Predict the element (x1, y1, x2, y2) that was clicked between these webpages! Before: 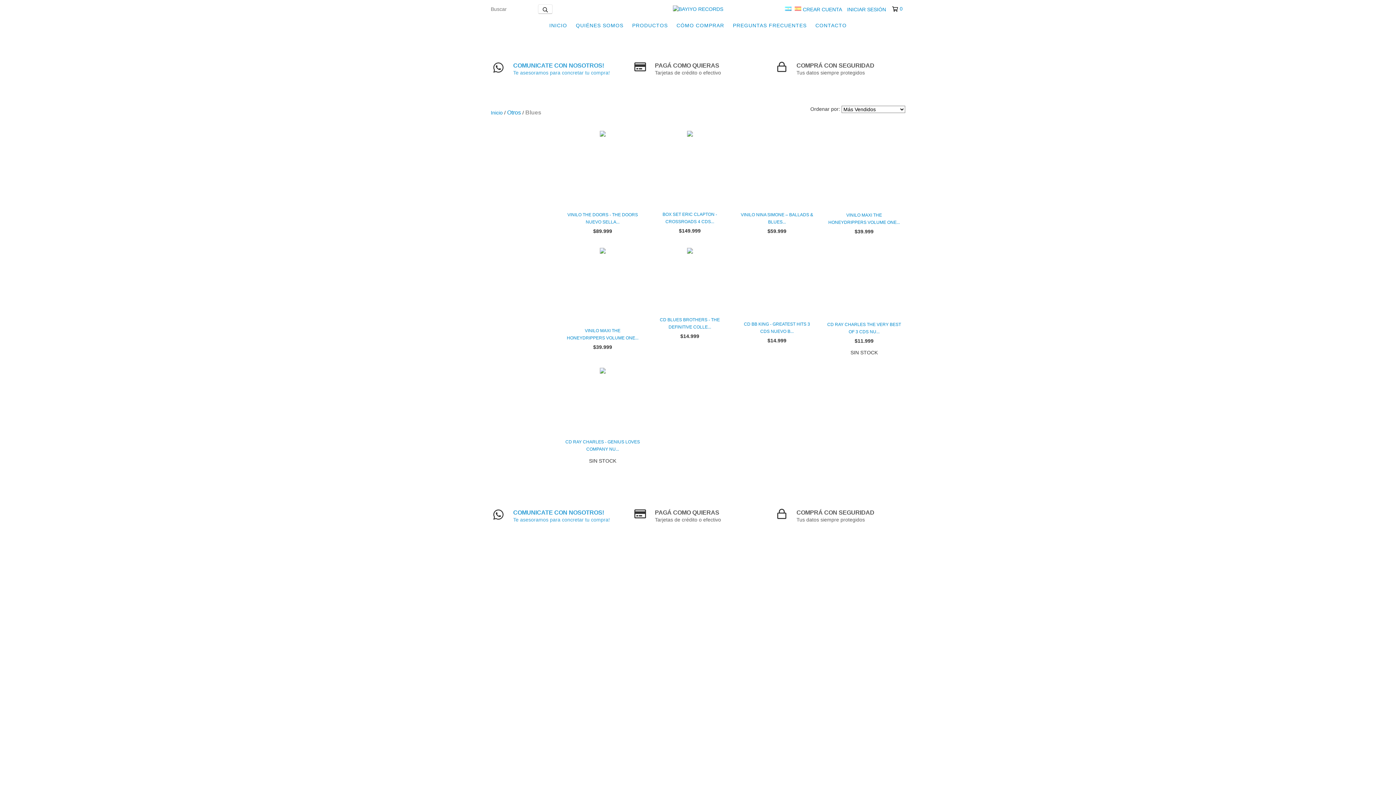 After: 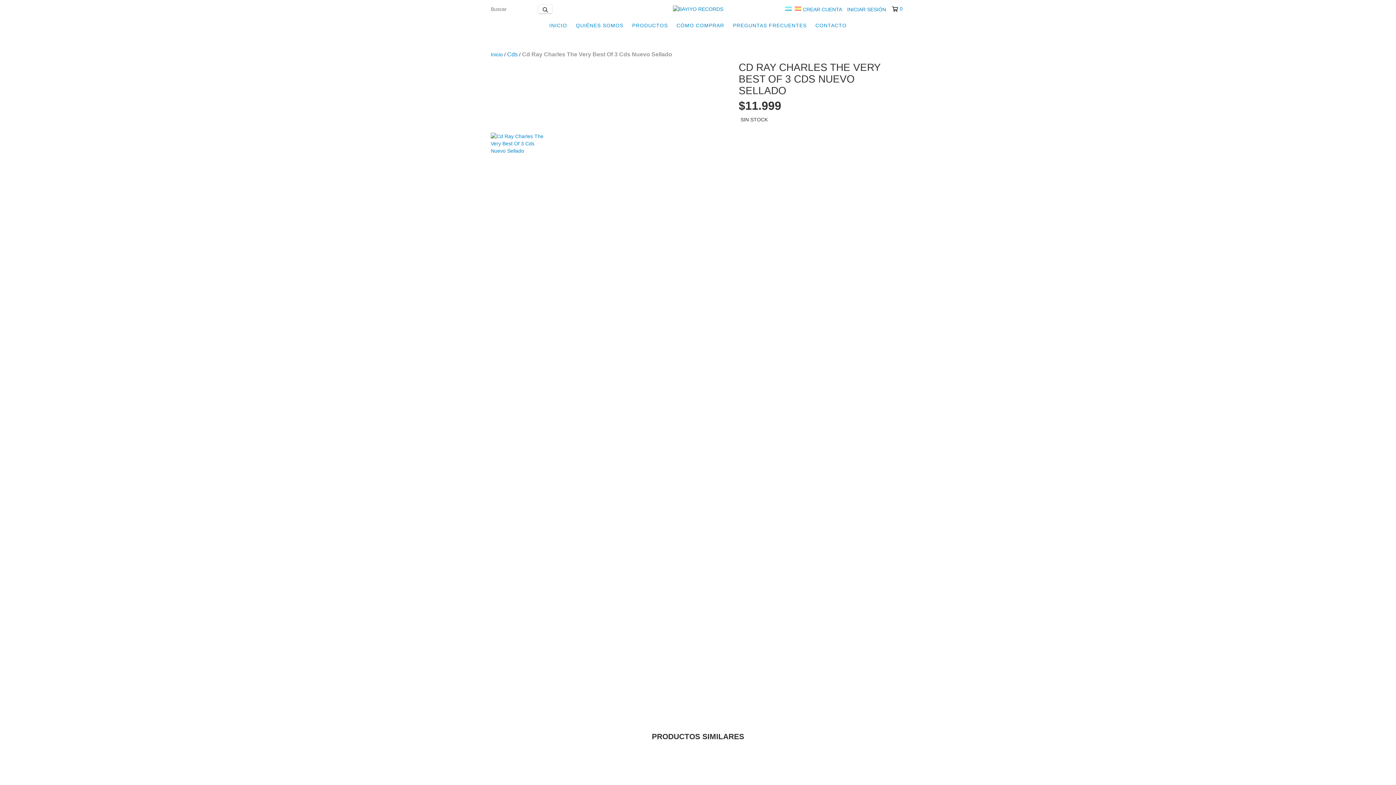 Action: bbox: (826, 321, 901, 335) label: Cd Ray Charles The Very Best Of 3 Cds Nuevo Sellado